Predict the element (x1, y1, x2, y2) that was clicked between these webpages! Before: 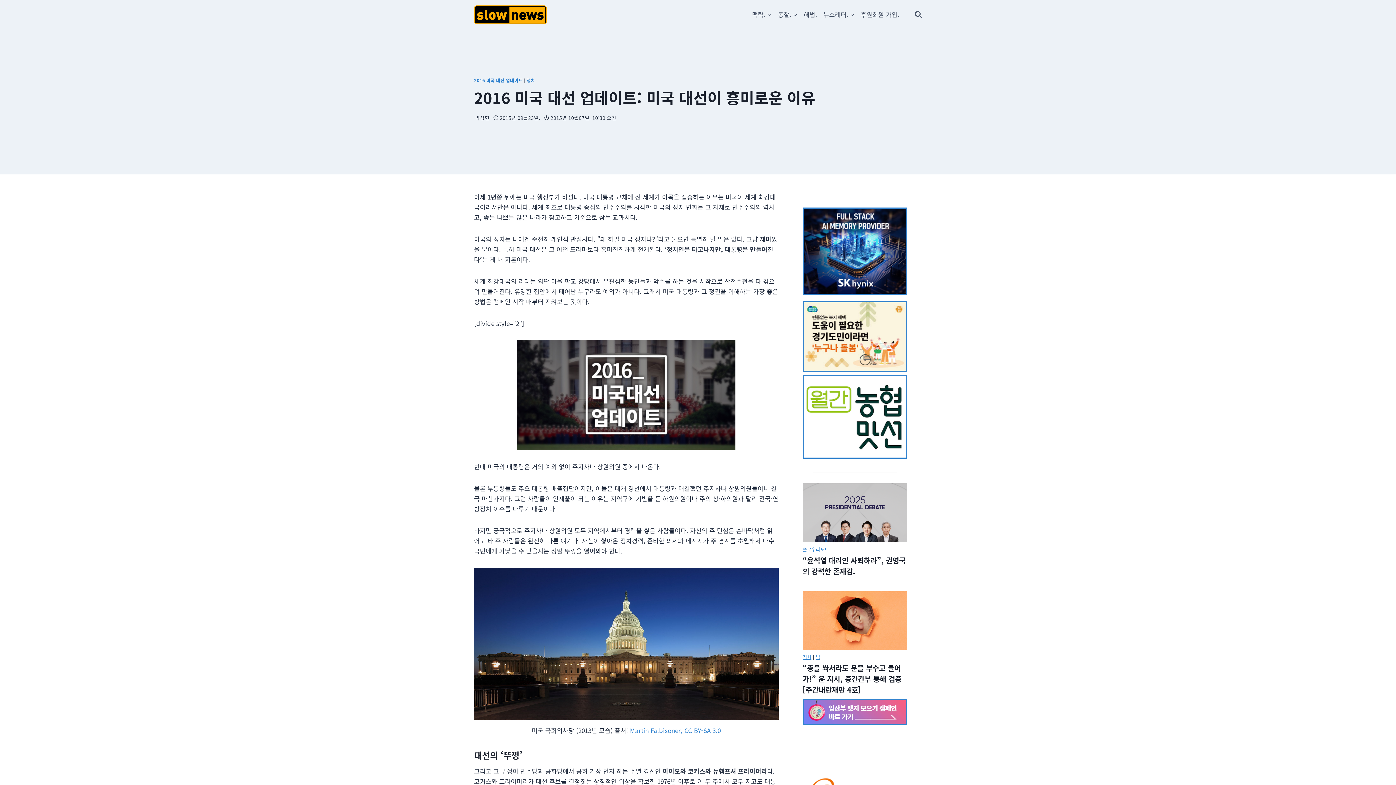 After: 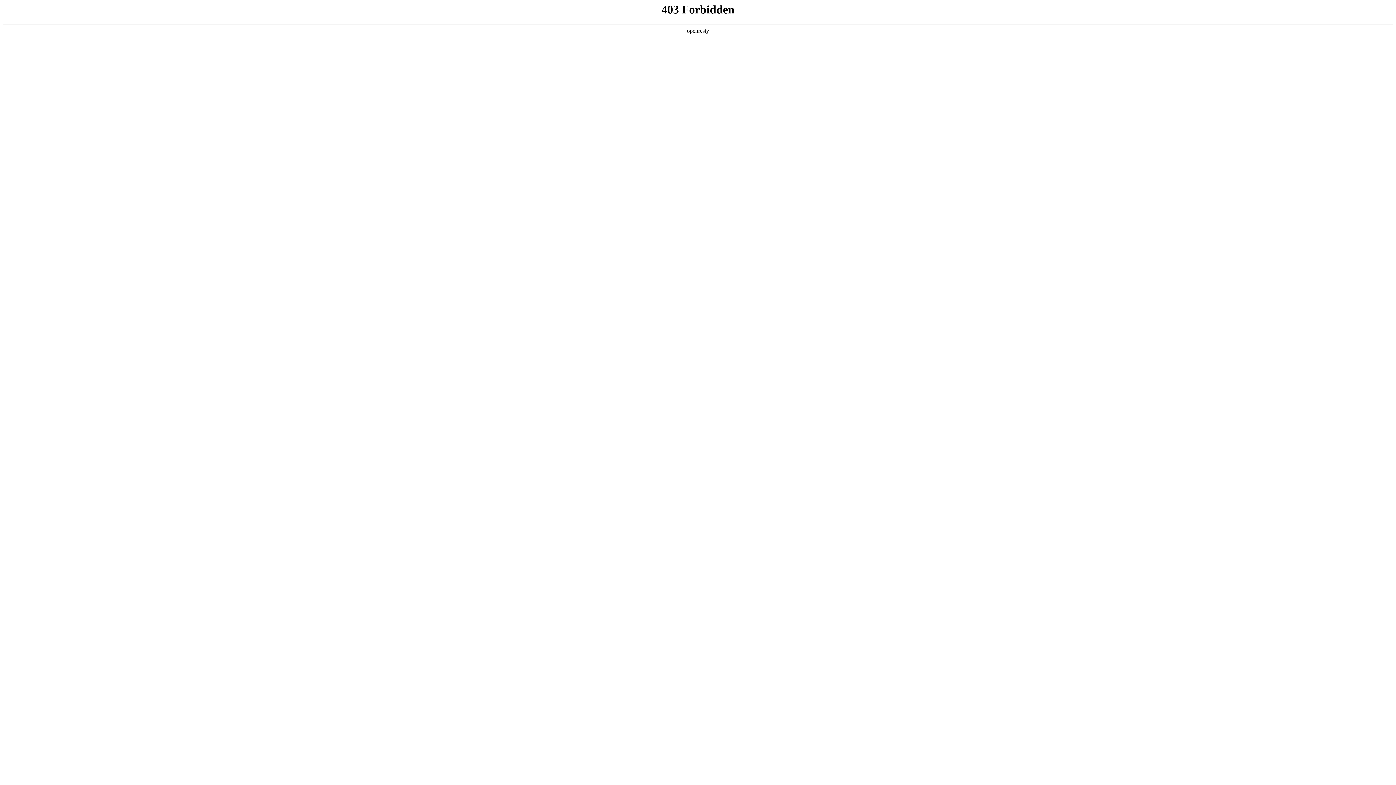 Action: bbox: (802, 374, 907, 458)